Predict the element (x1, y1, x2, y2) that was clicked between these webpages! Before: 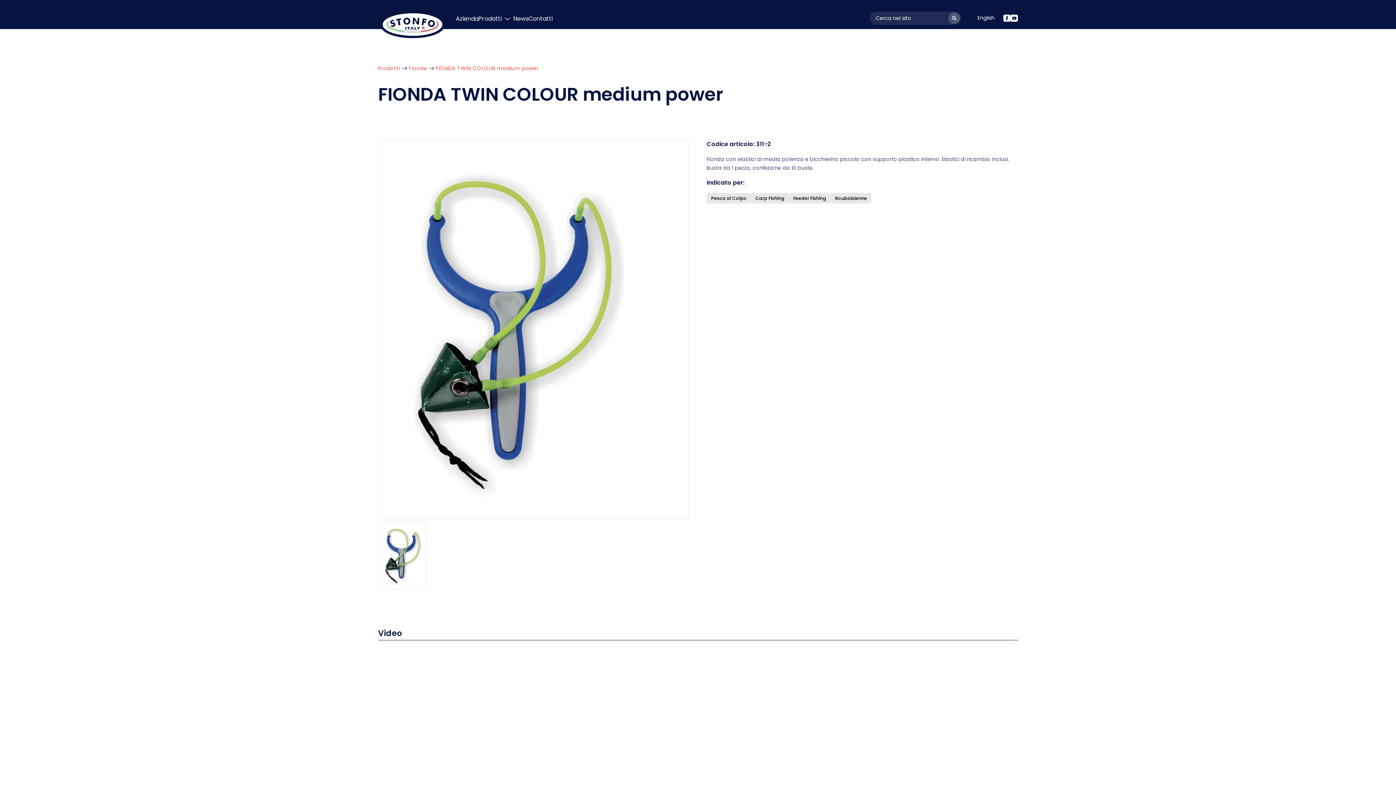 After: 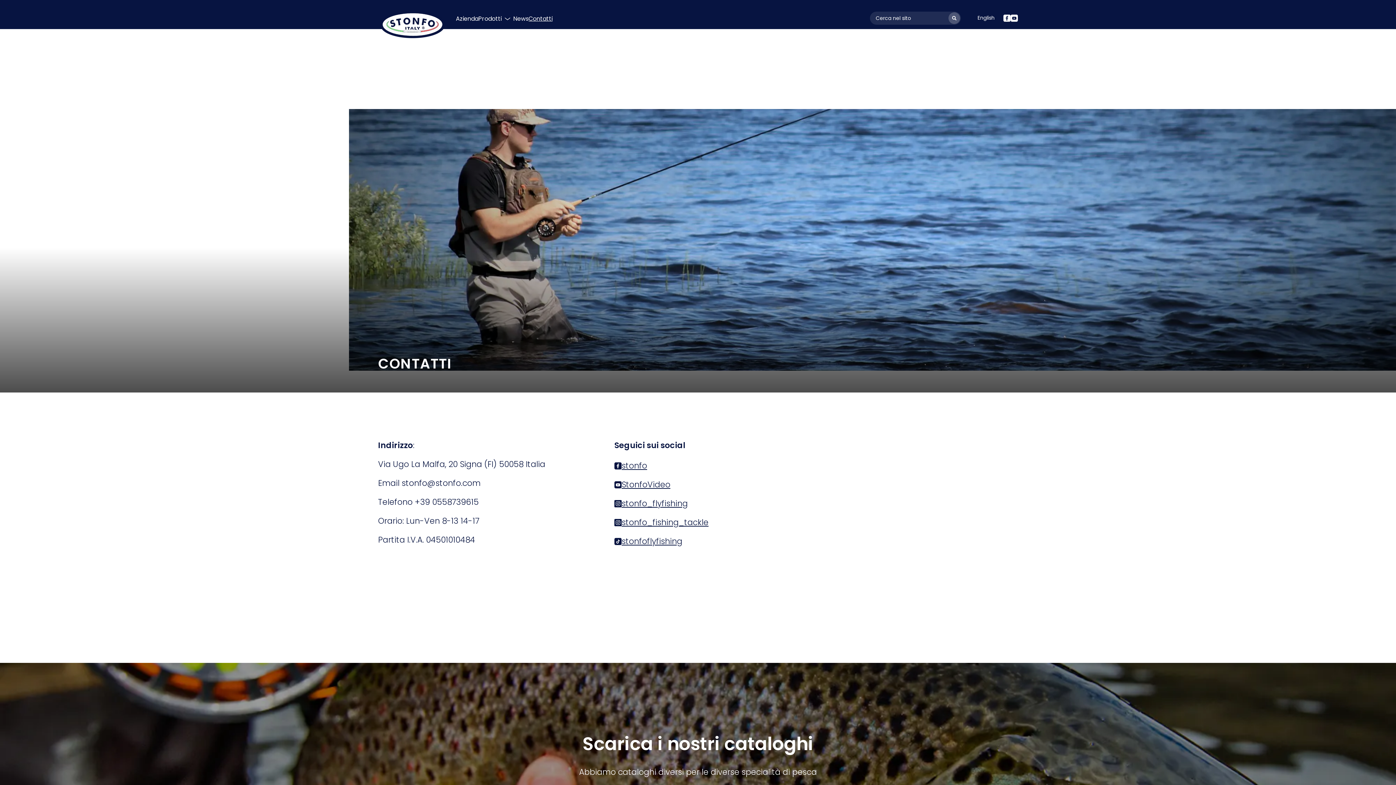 Action: label: Contatti bbox: (528, 14, 552, 23)